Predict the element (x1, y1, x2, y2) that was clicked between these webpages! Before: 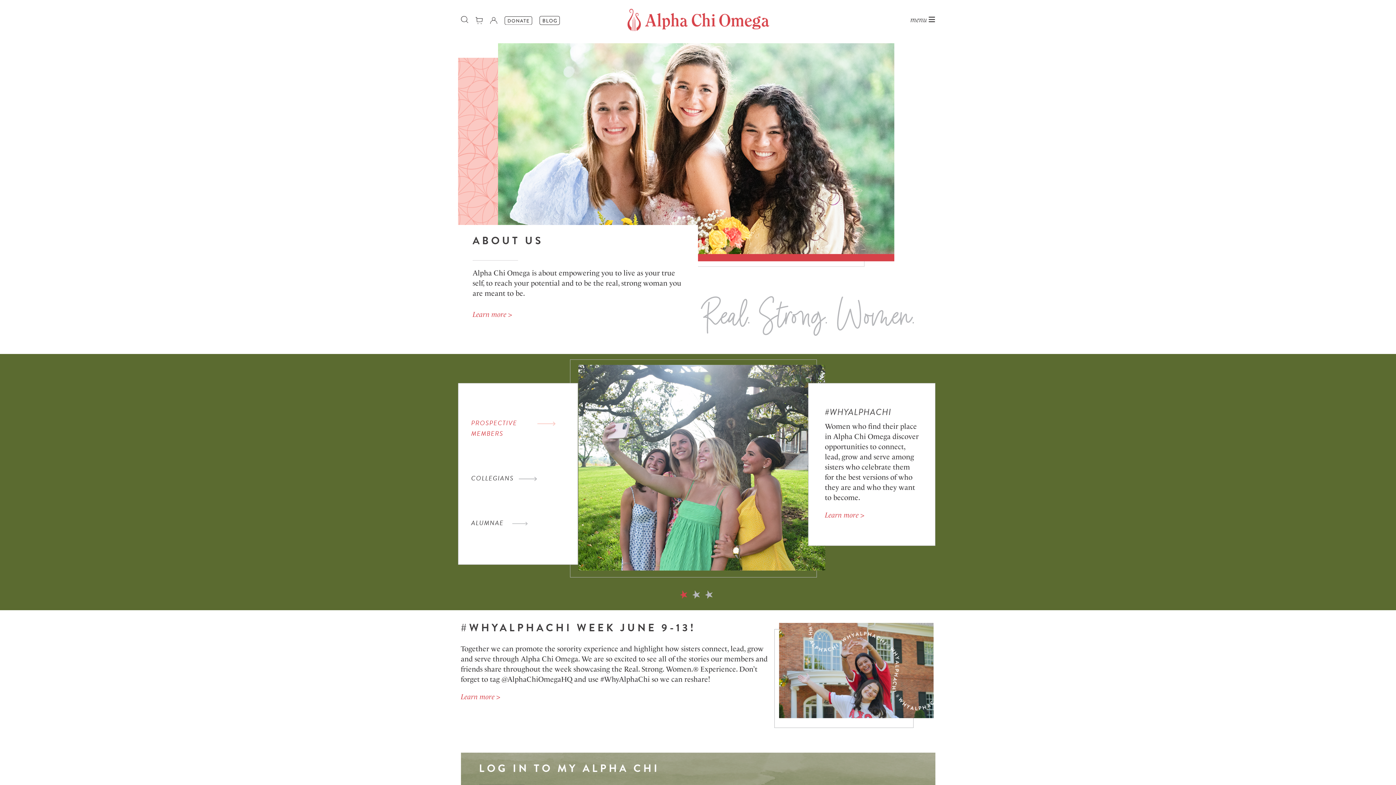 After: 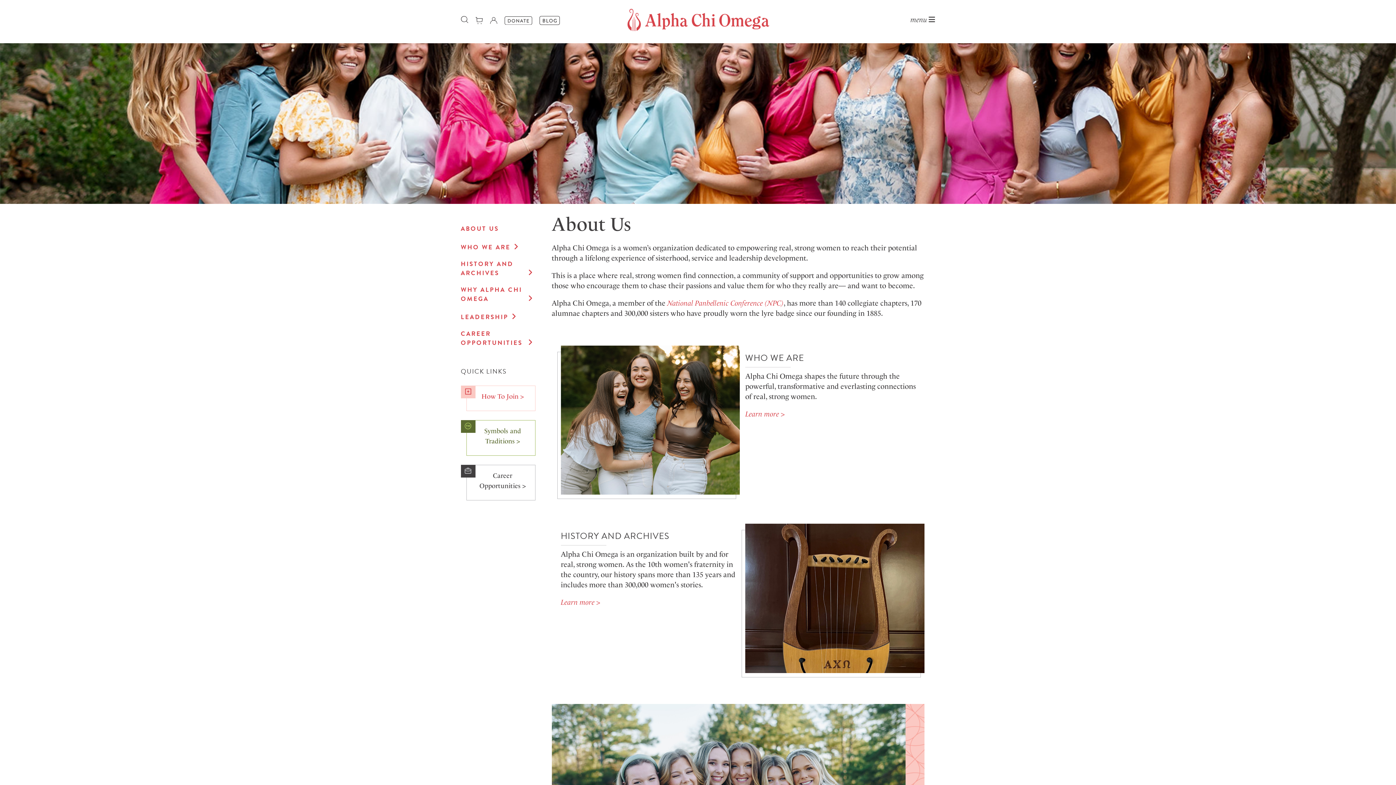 Action: label: Learn more > bbox: (472, 310, 512, 318)